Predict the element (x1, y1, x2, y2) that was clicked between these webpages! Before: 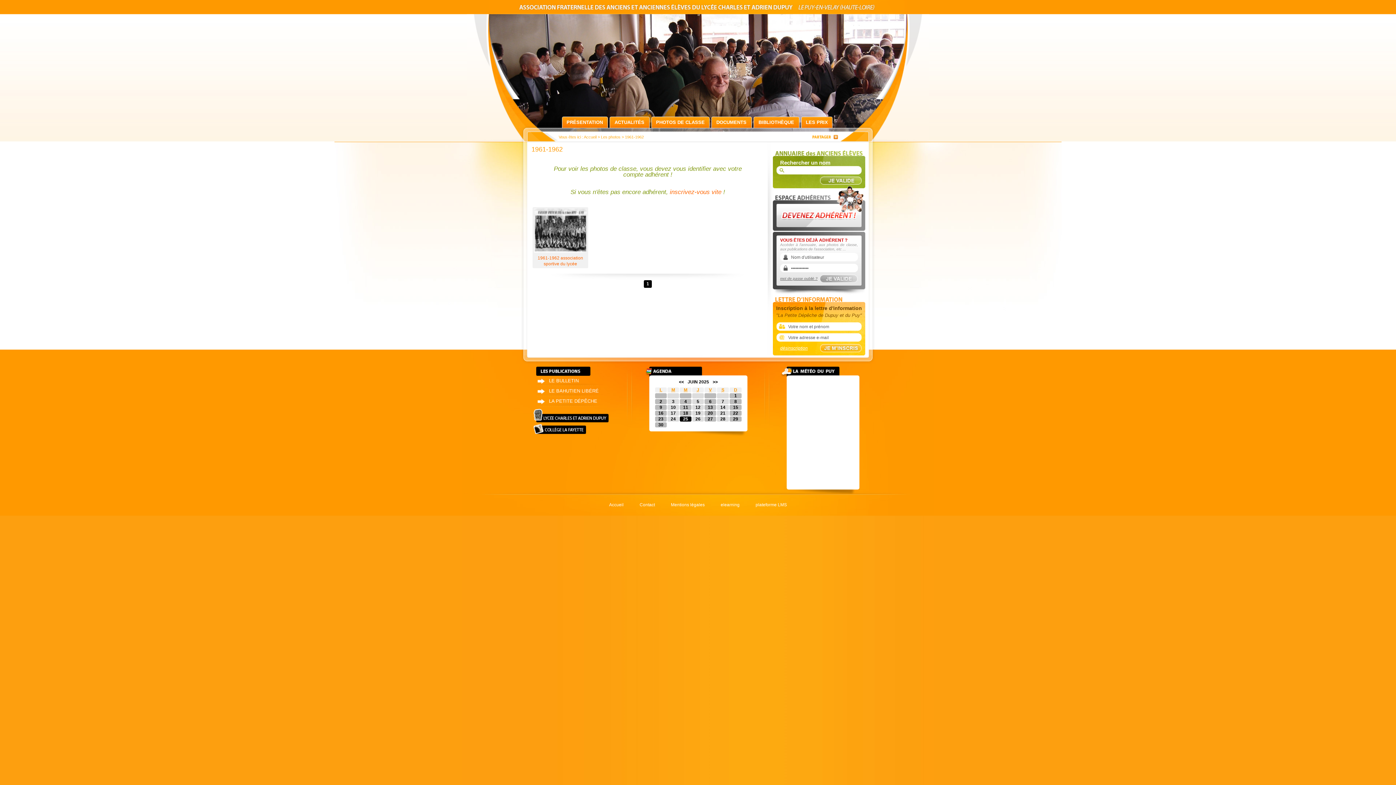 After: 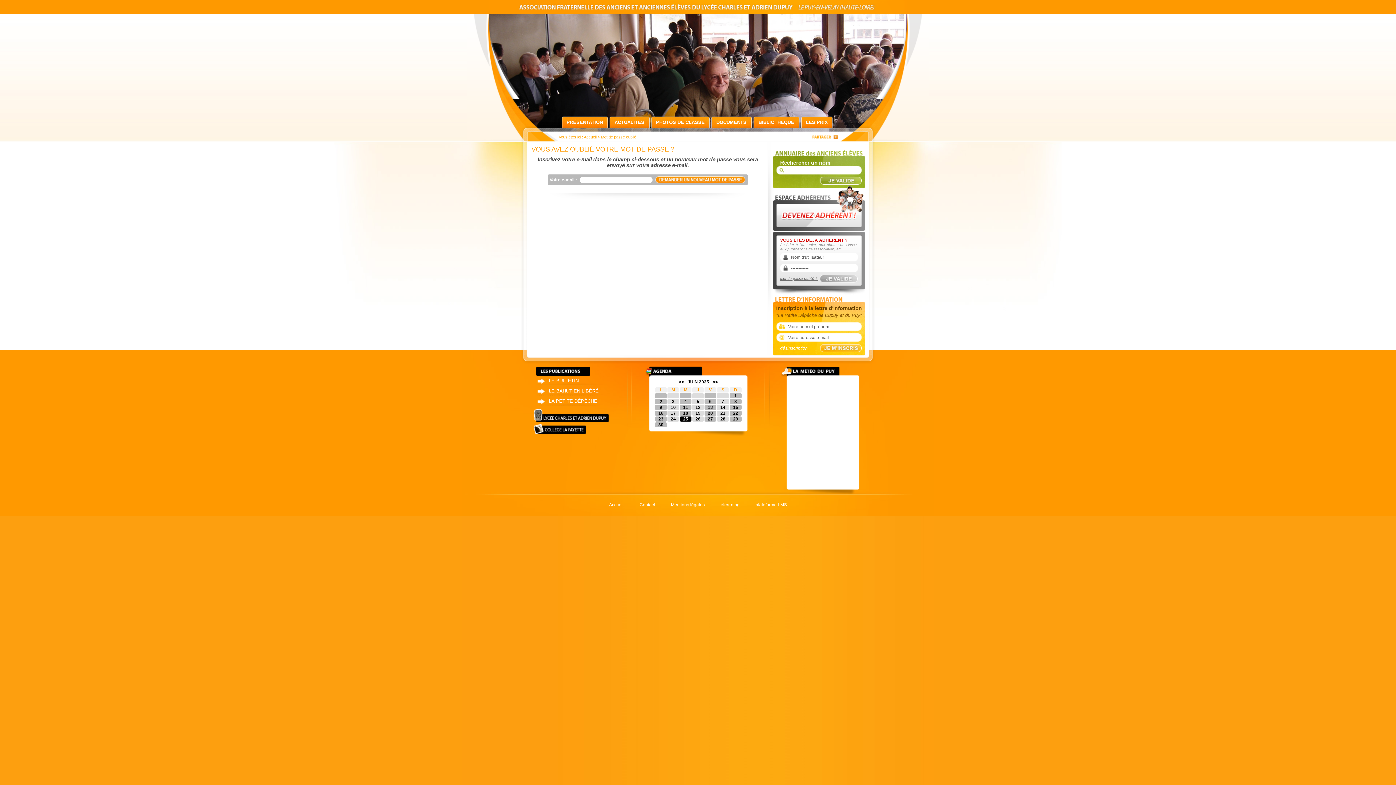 Action: bbox: (780, 276, 817, 280) label: mot de passe oublié ?